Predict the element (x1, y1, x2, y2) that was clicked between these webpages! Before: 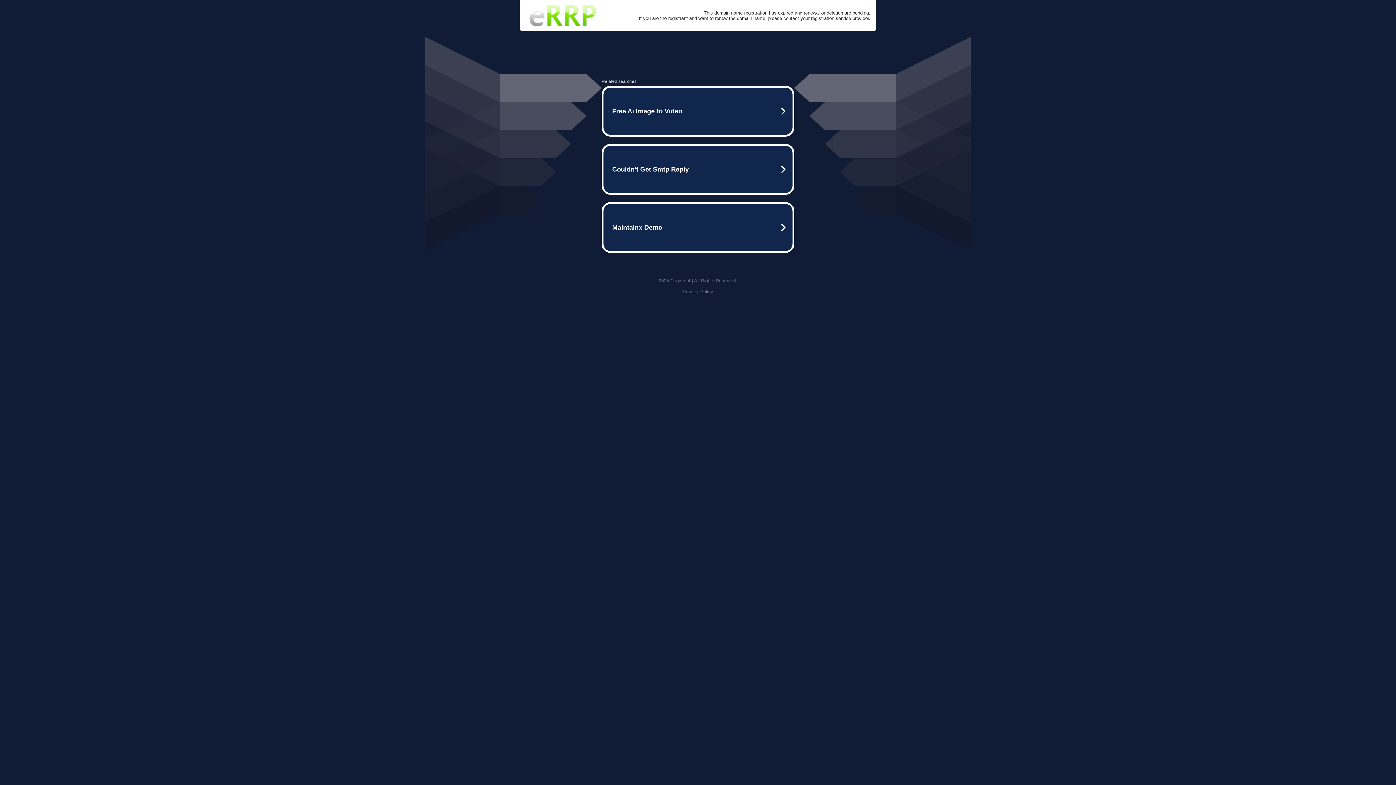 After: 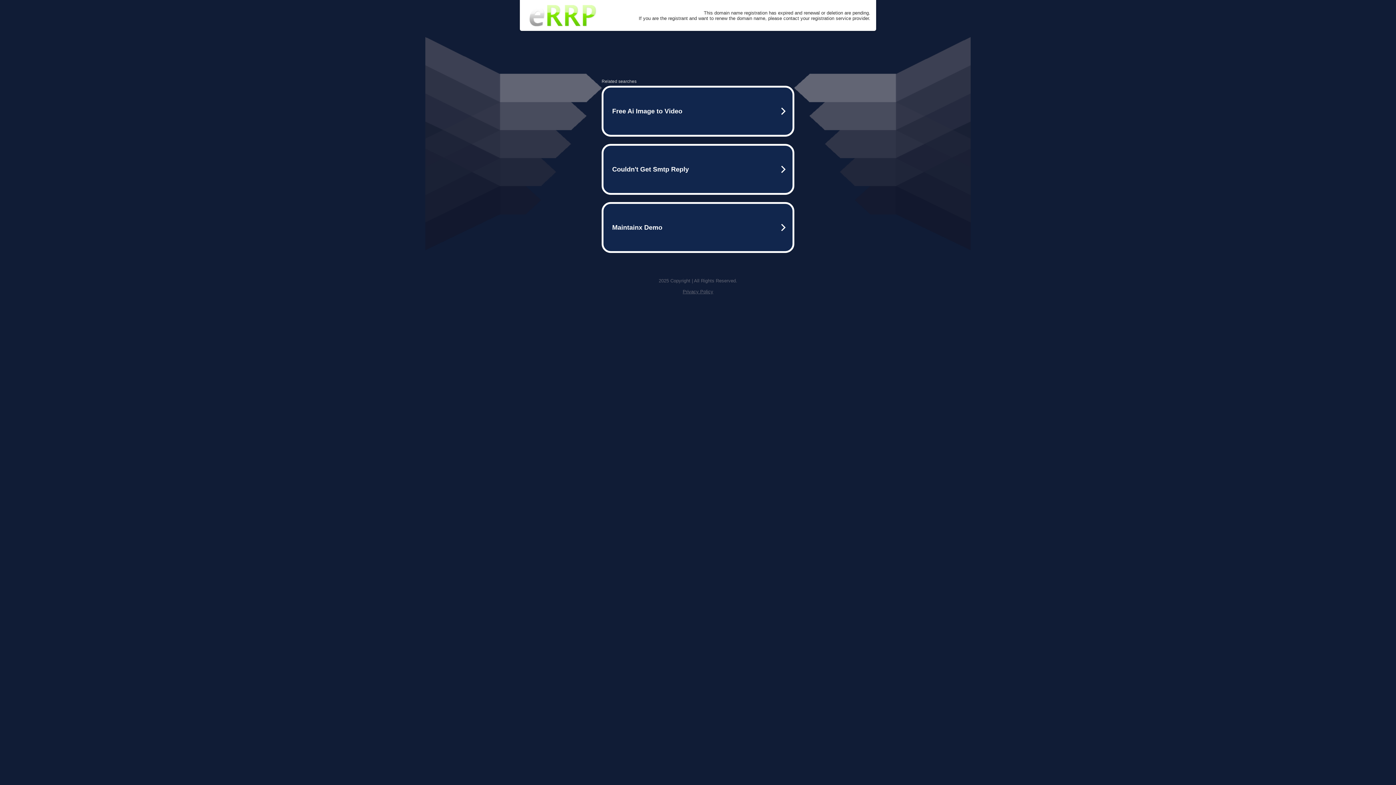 Action: bbox: (682, 289, 713, 294) label: Privacy Policy